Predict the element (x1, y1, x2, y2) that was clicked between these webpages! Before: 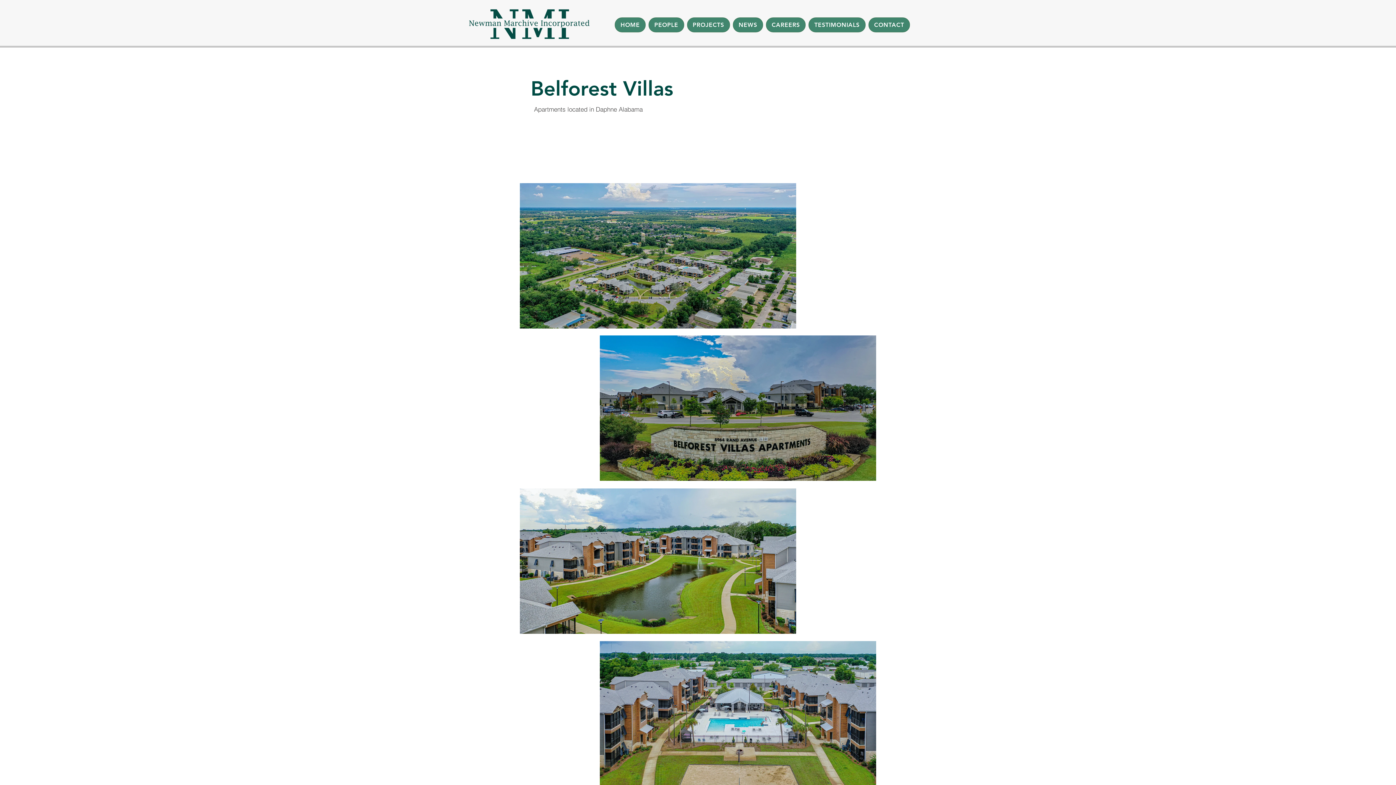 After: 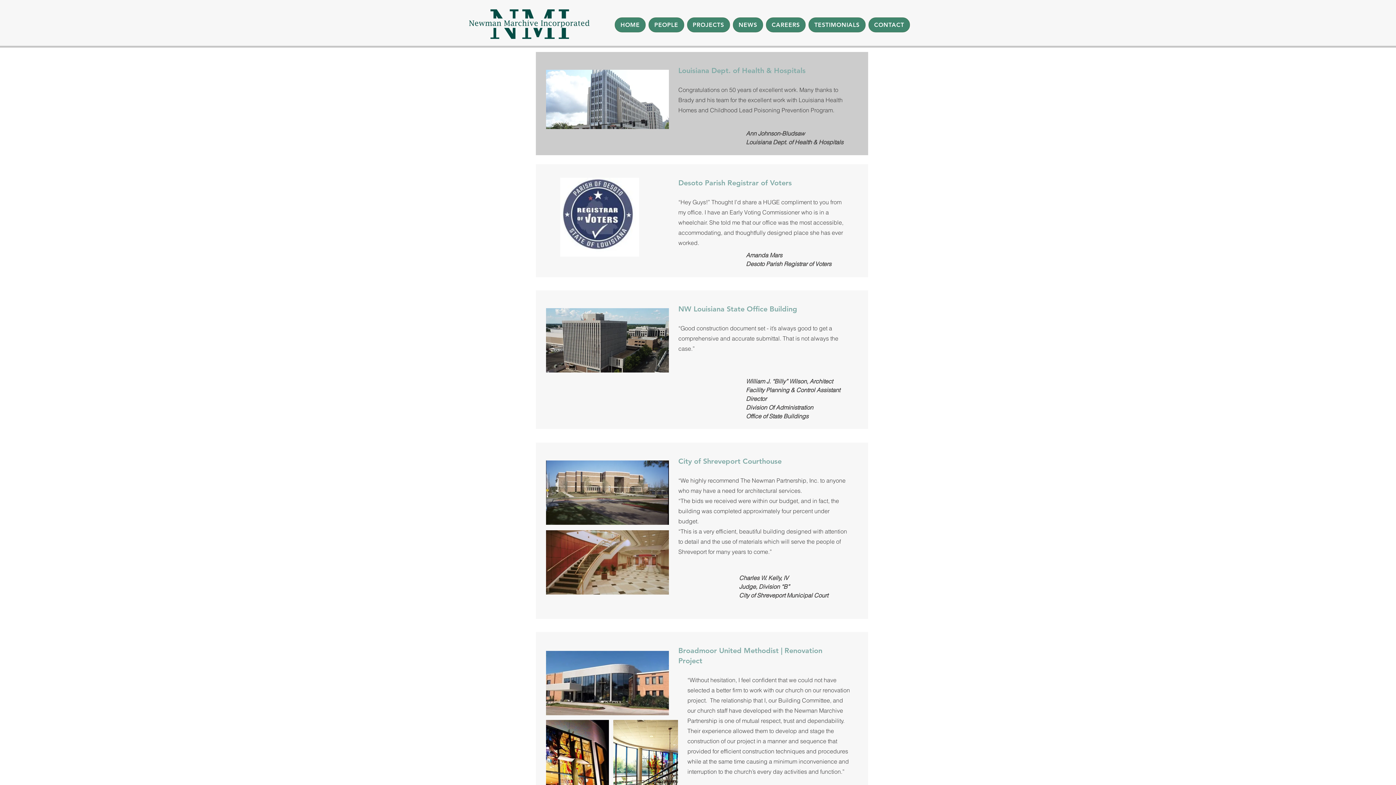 Action: bbox: (808, 17, 865, 32) label: TESTIMONIALS